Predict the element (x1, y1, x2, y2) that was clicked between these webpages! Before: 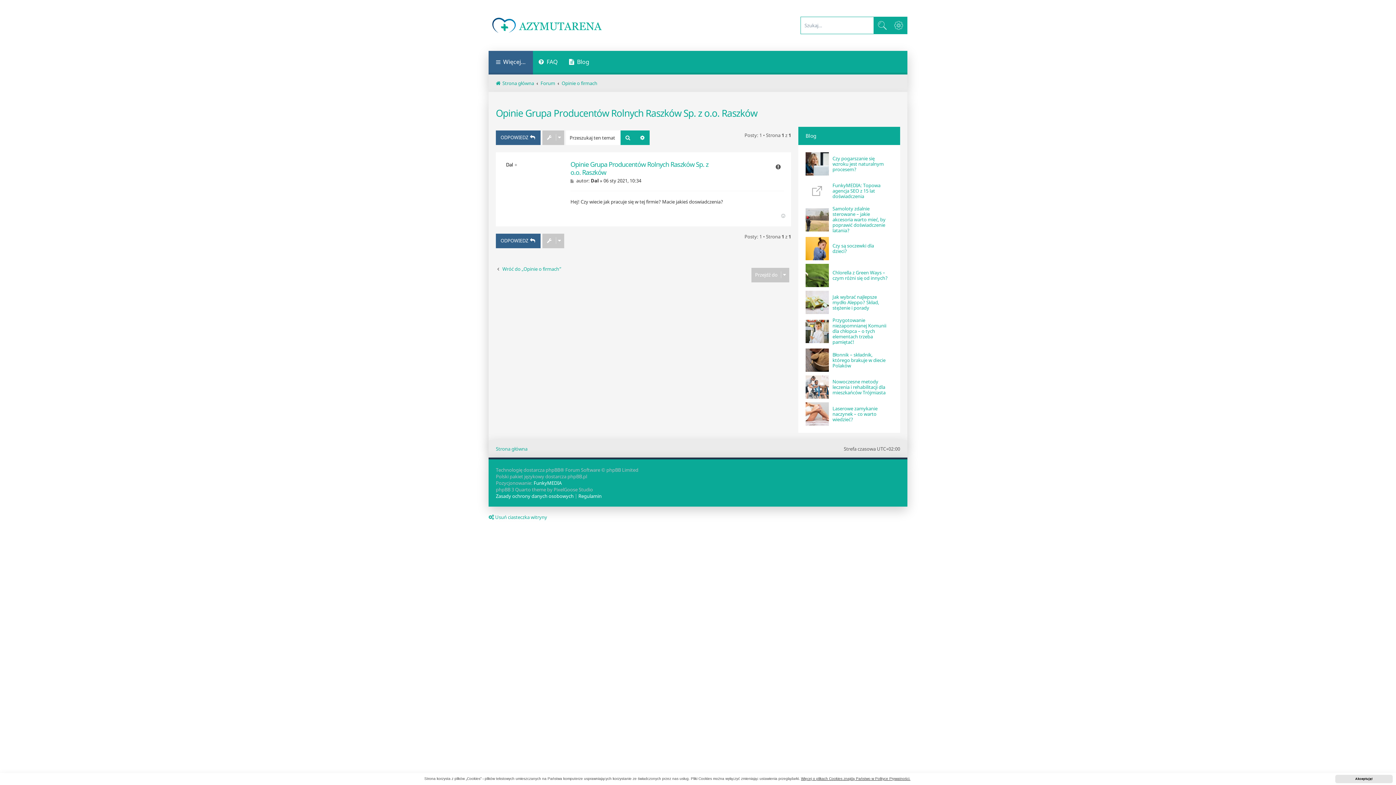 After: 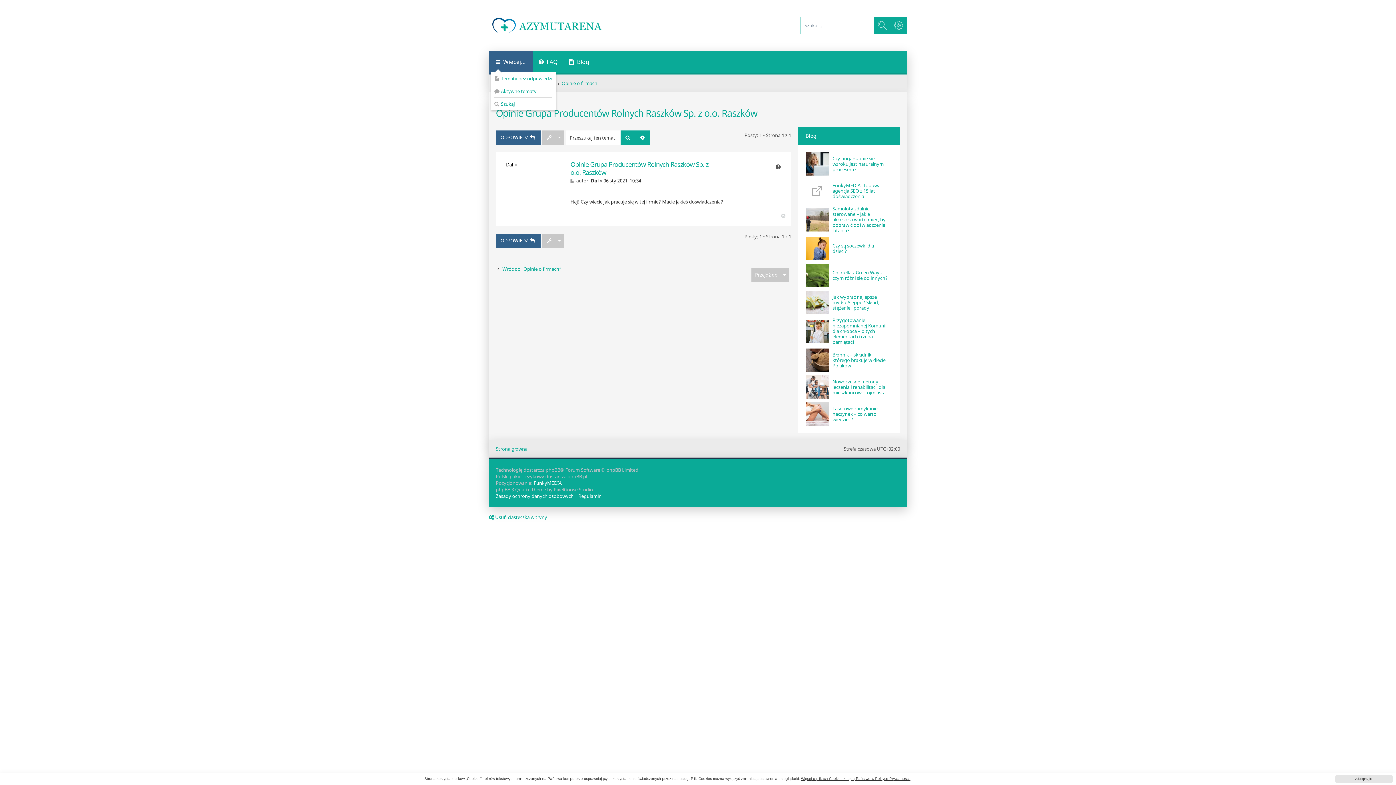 Action: label: Więcej… bbox: (488, 50, 533, 74)